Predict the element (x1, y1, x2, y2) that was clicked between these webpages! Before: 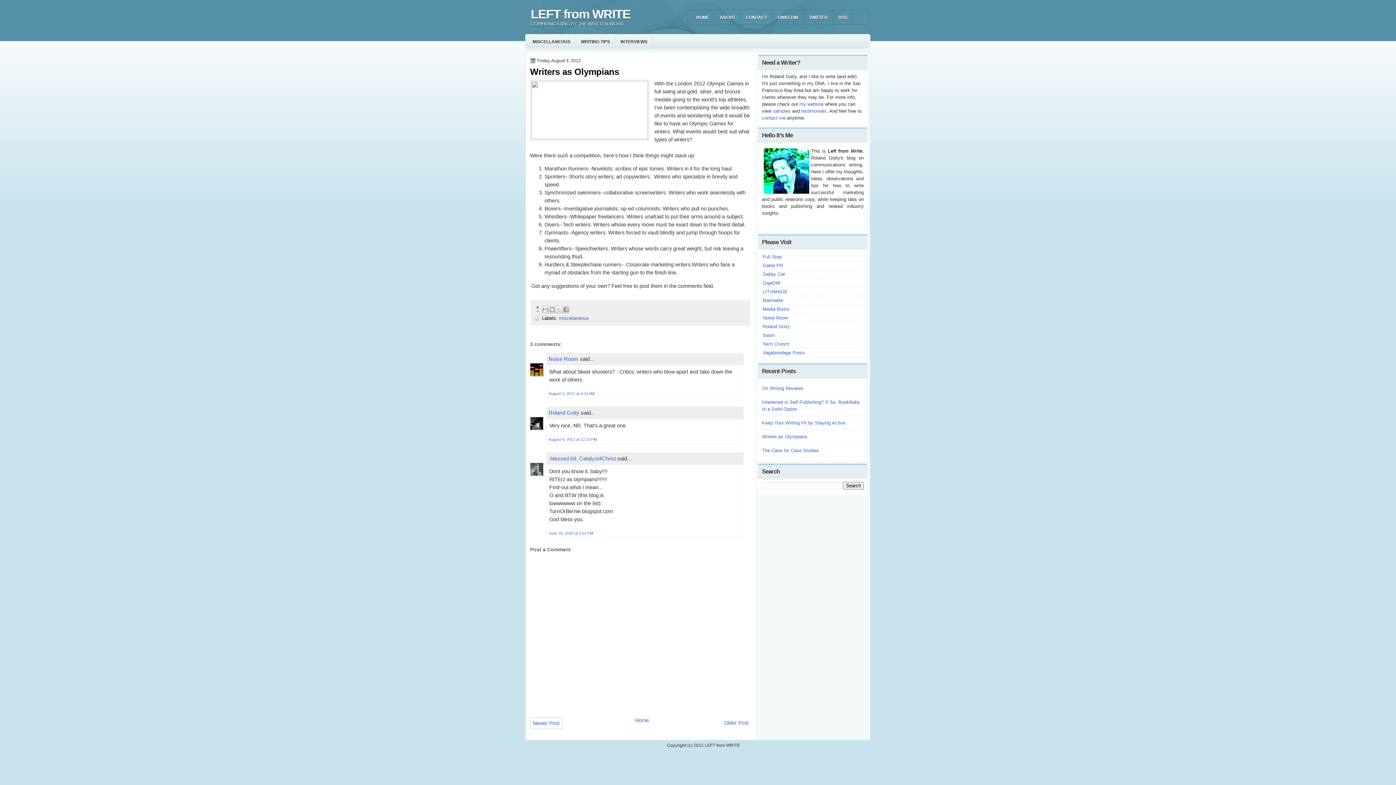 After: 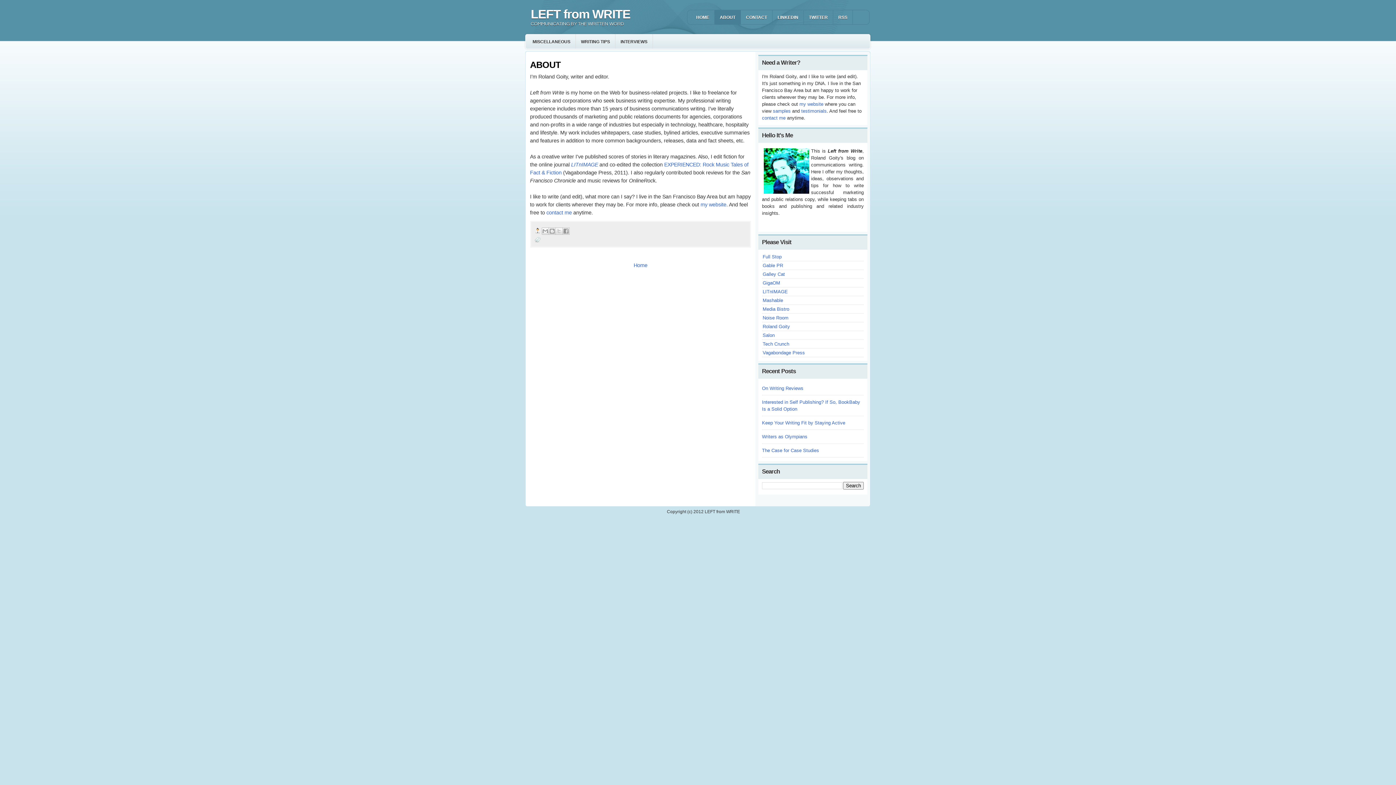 Action: label: ABOUT bbox: (714, 10, 741, 24)